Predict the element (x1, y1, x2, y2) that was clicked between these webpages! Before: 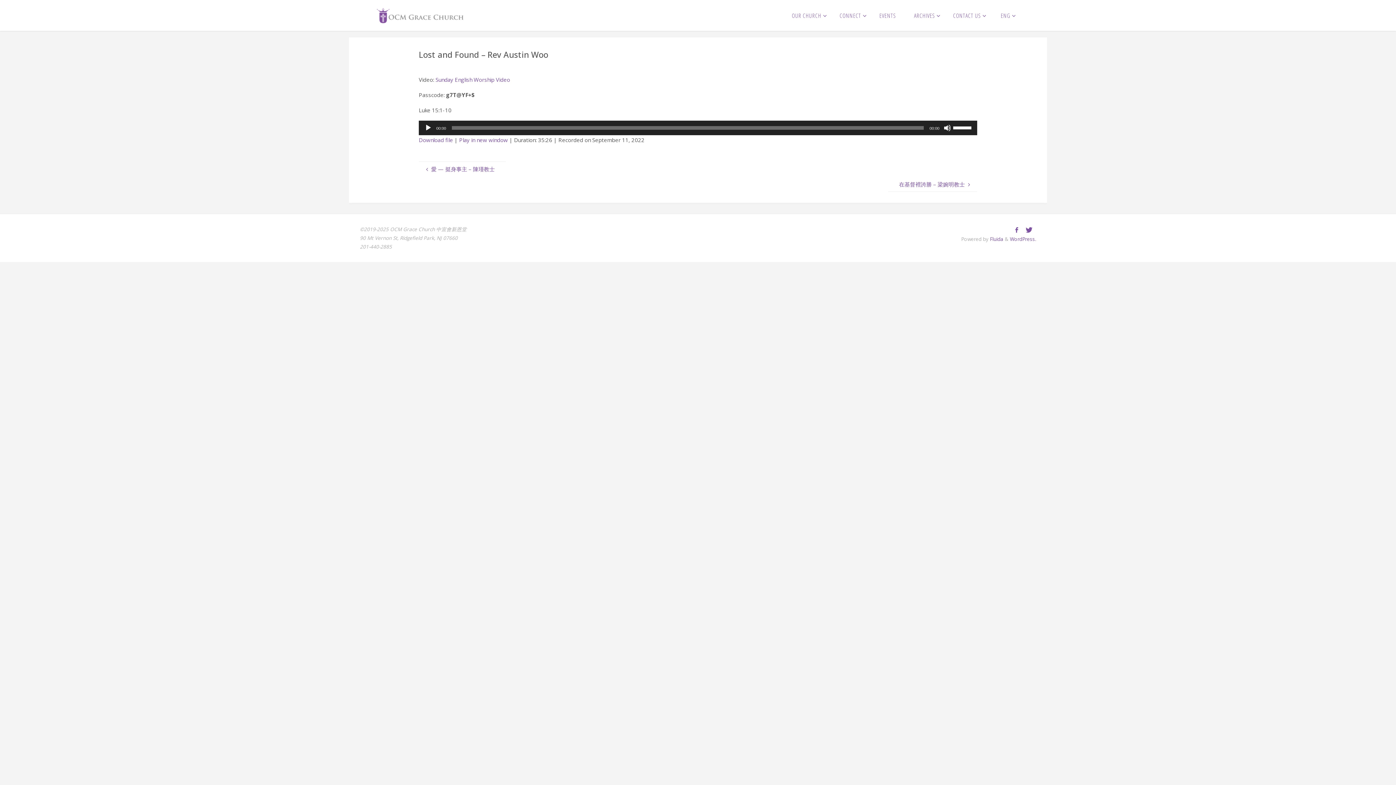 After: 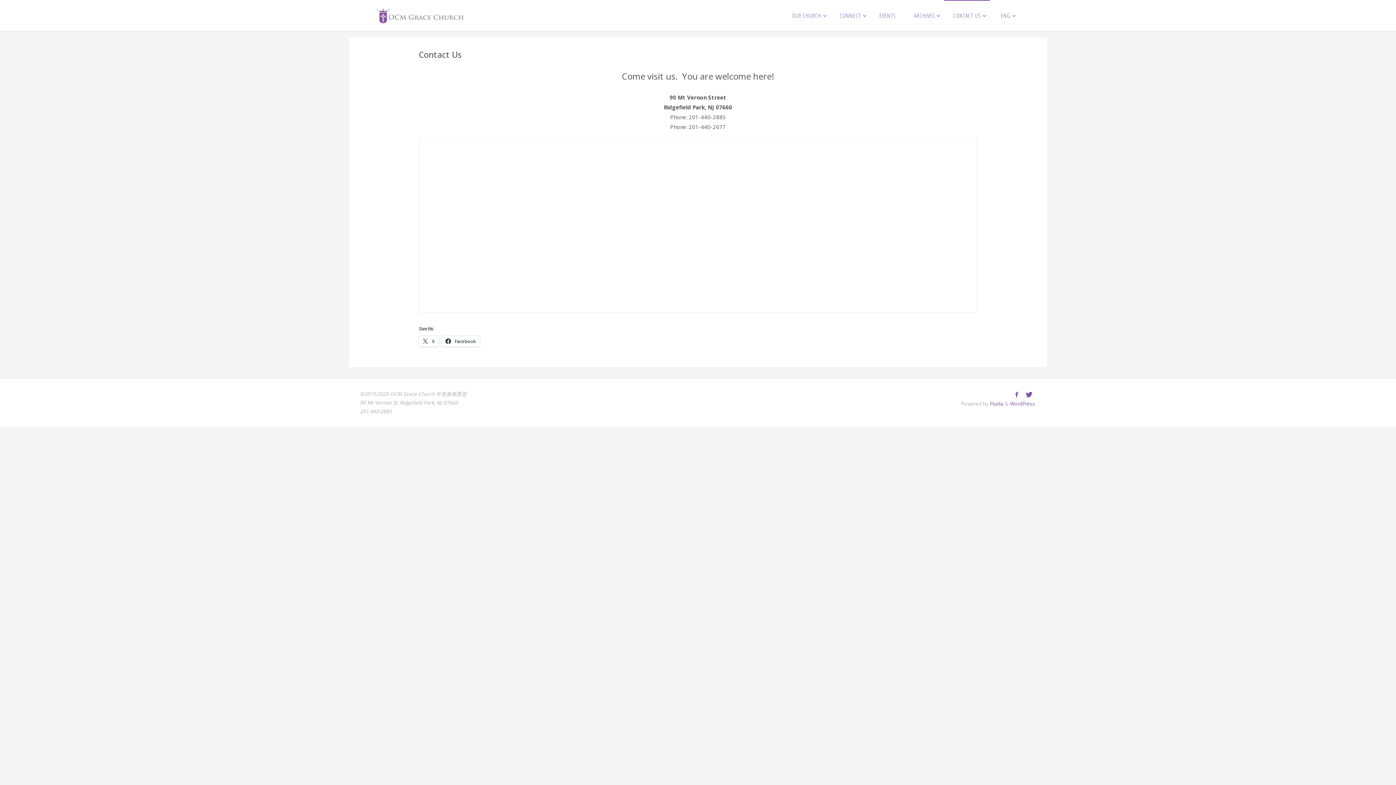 Action: label: CONTACT US bbox: (944, 0, 990, 30)